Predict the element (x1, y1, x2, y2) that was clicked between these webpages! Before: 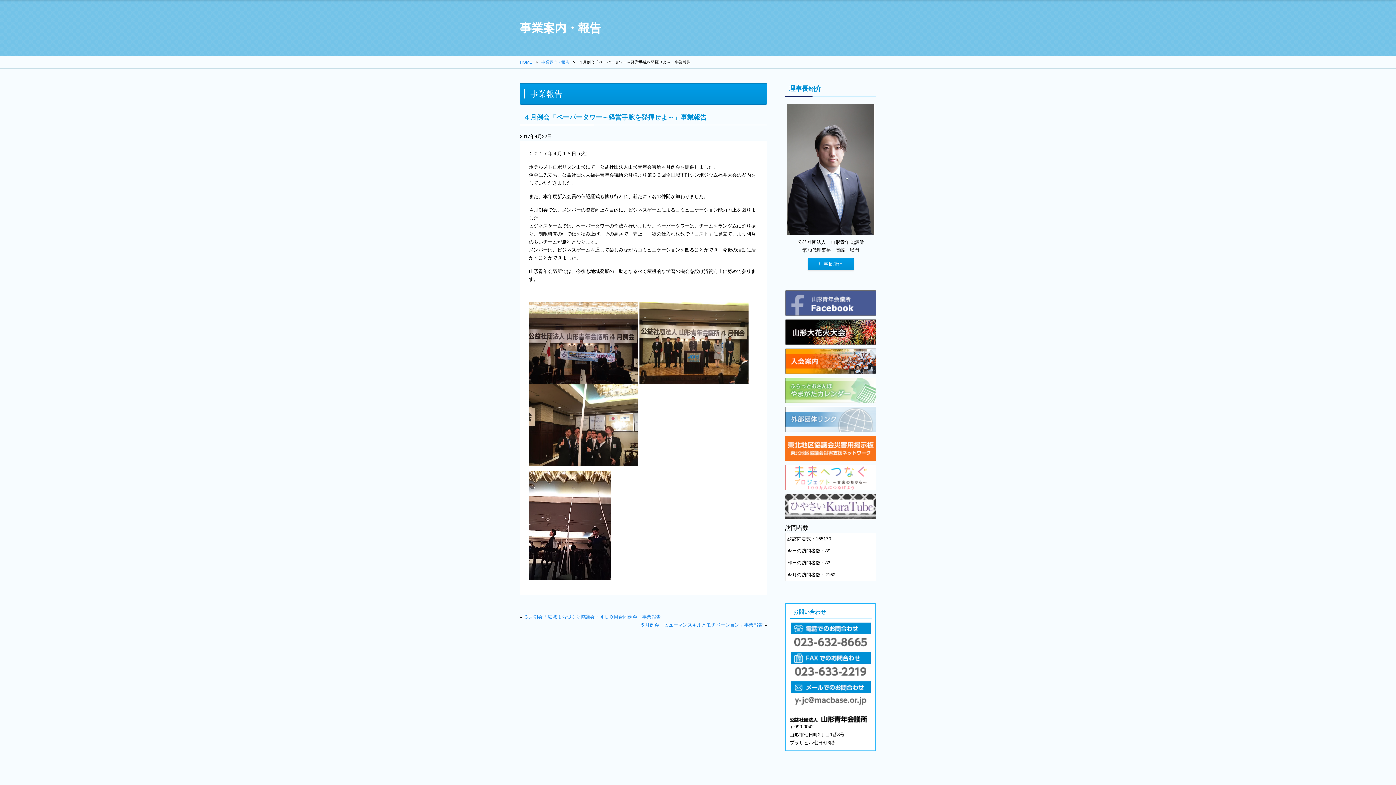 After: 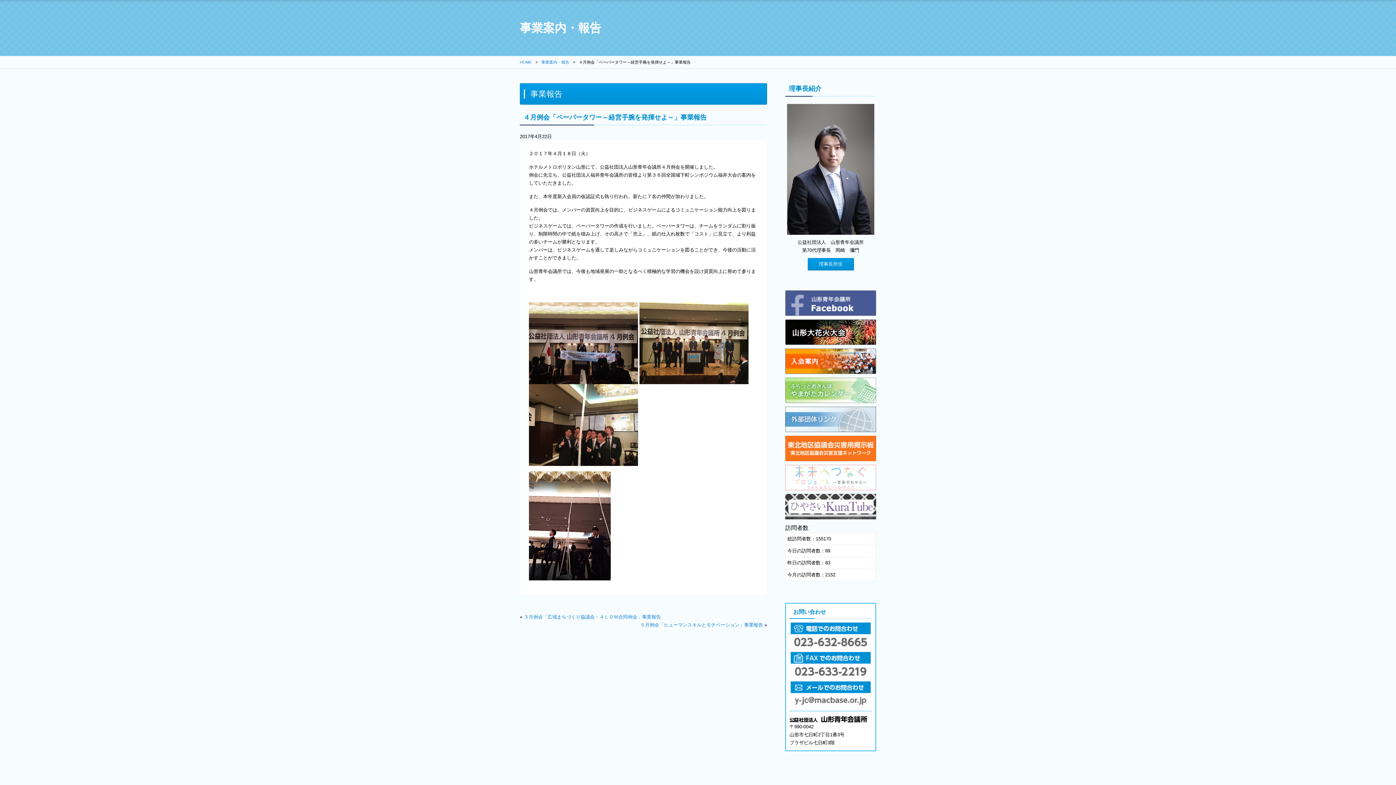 Action: bbox: (785, 483, 876, 489)